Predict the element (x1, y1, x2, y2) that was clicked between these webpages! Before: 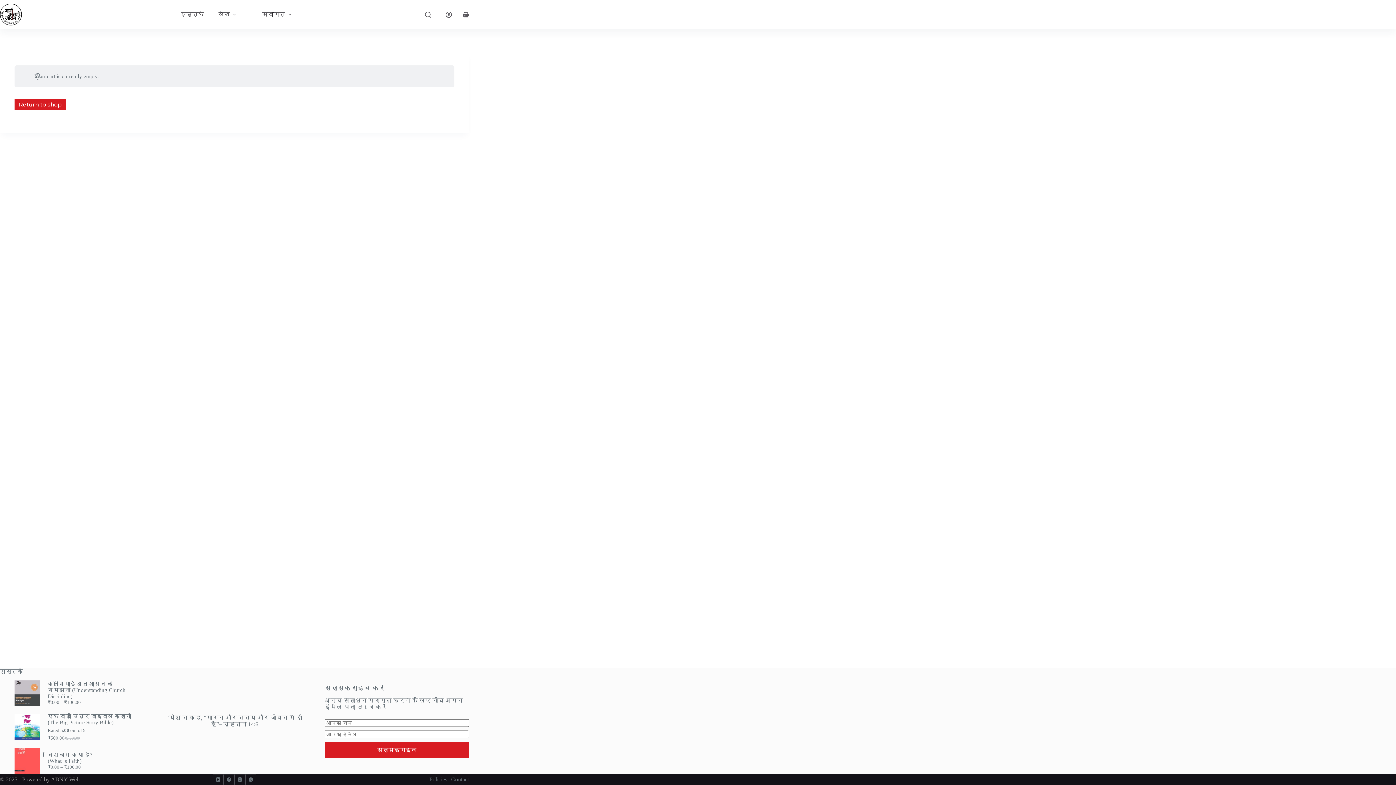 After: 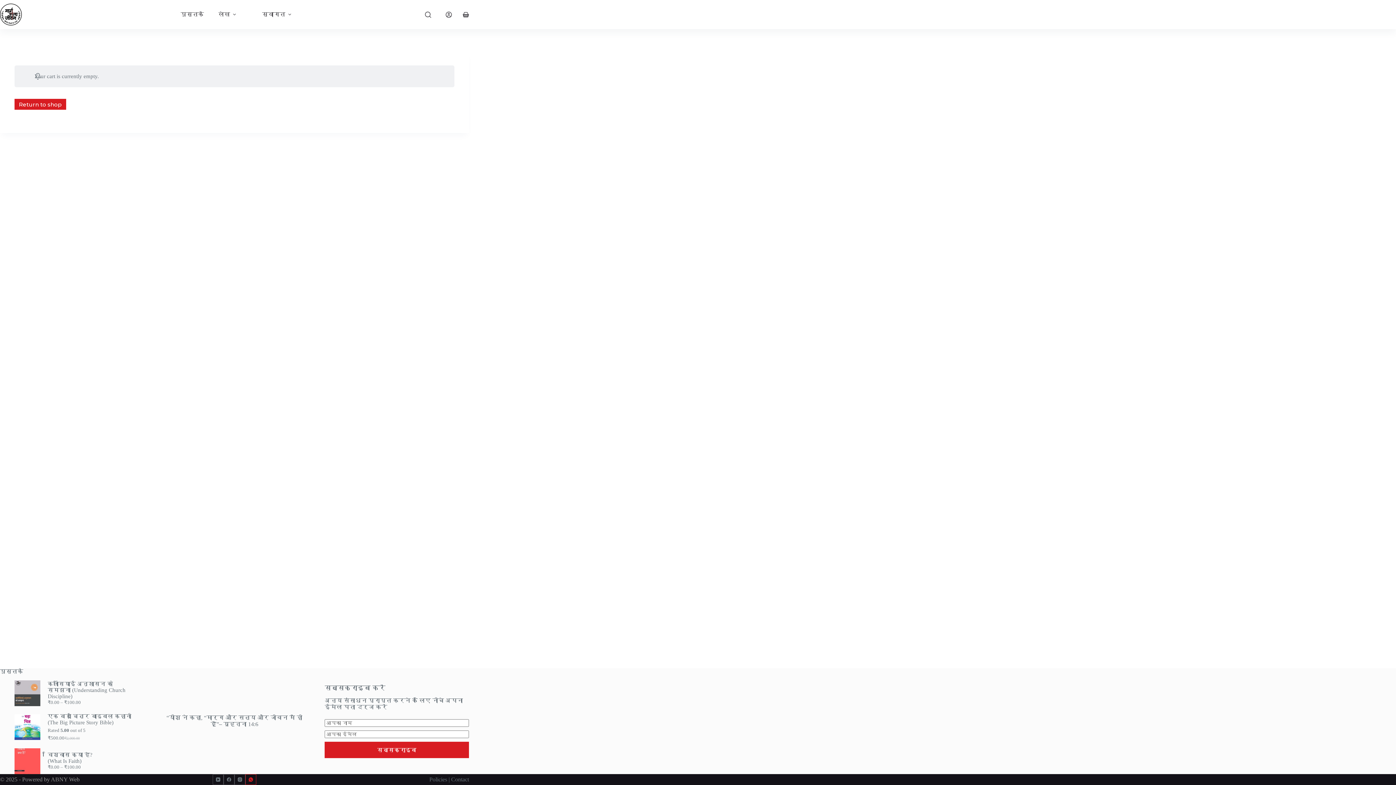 Action: bbox: (245, 774, 256, 785) label: WhatsApp